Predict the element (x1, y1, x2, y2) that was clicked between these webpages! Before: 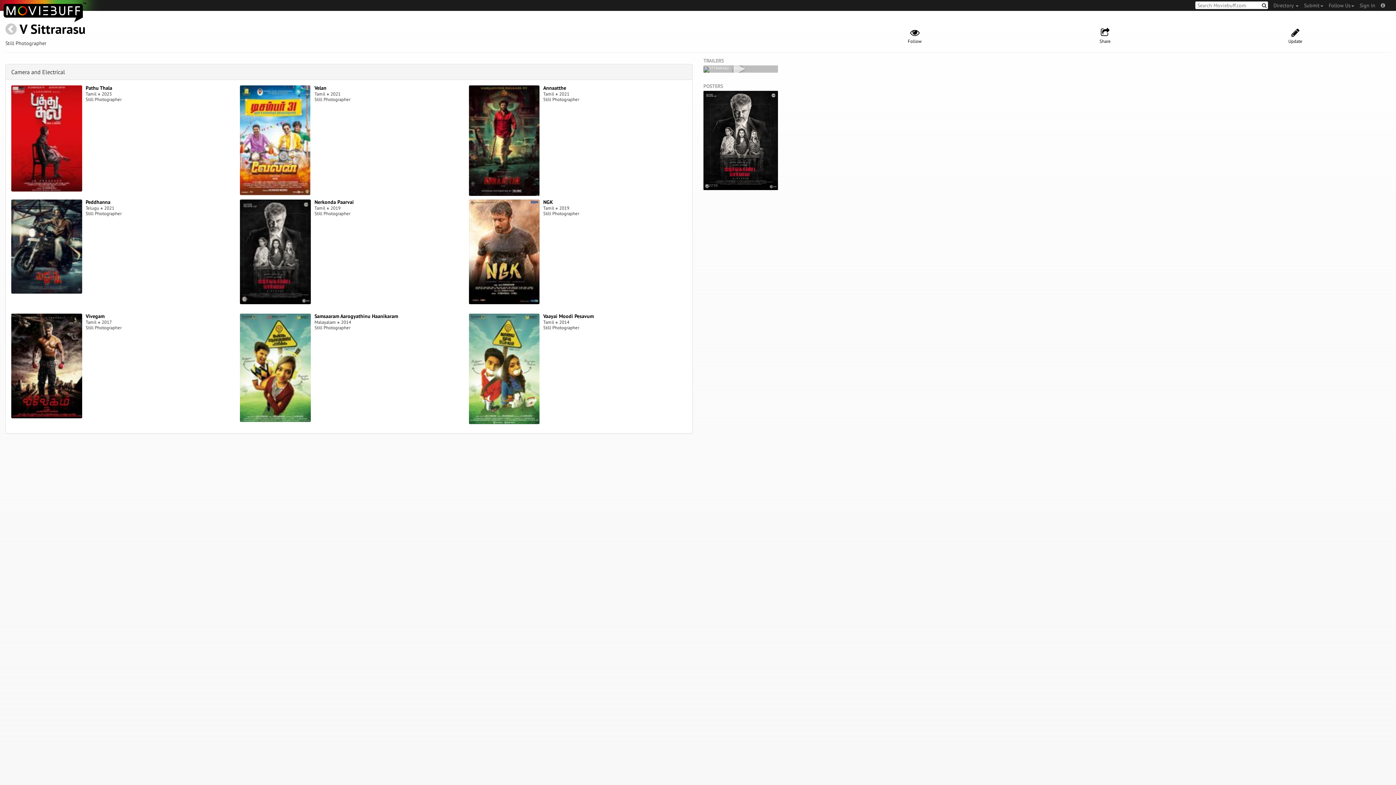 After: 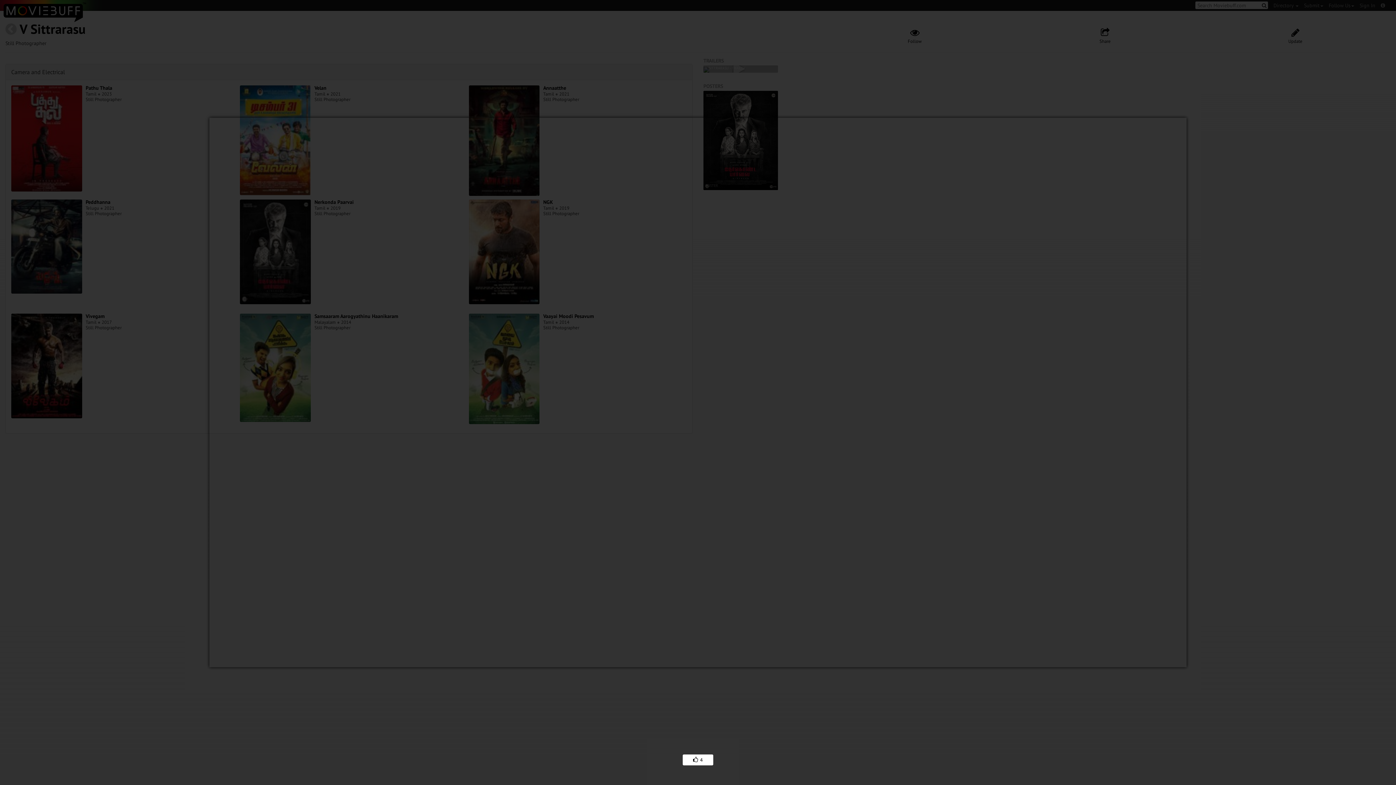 Action: label: V SITTRARASU - TRAILER bbox: (703, 65, 778, 72)